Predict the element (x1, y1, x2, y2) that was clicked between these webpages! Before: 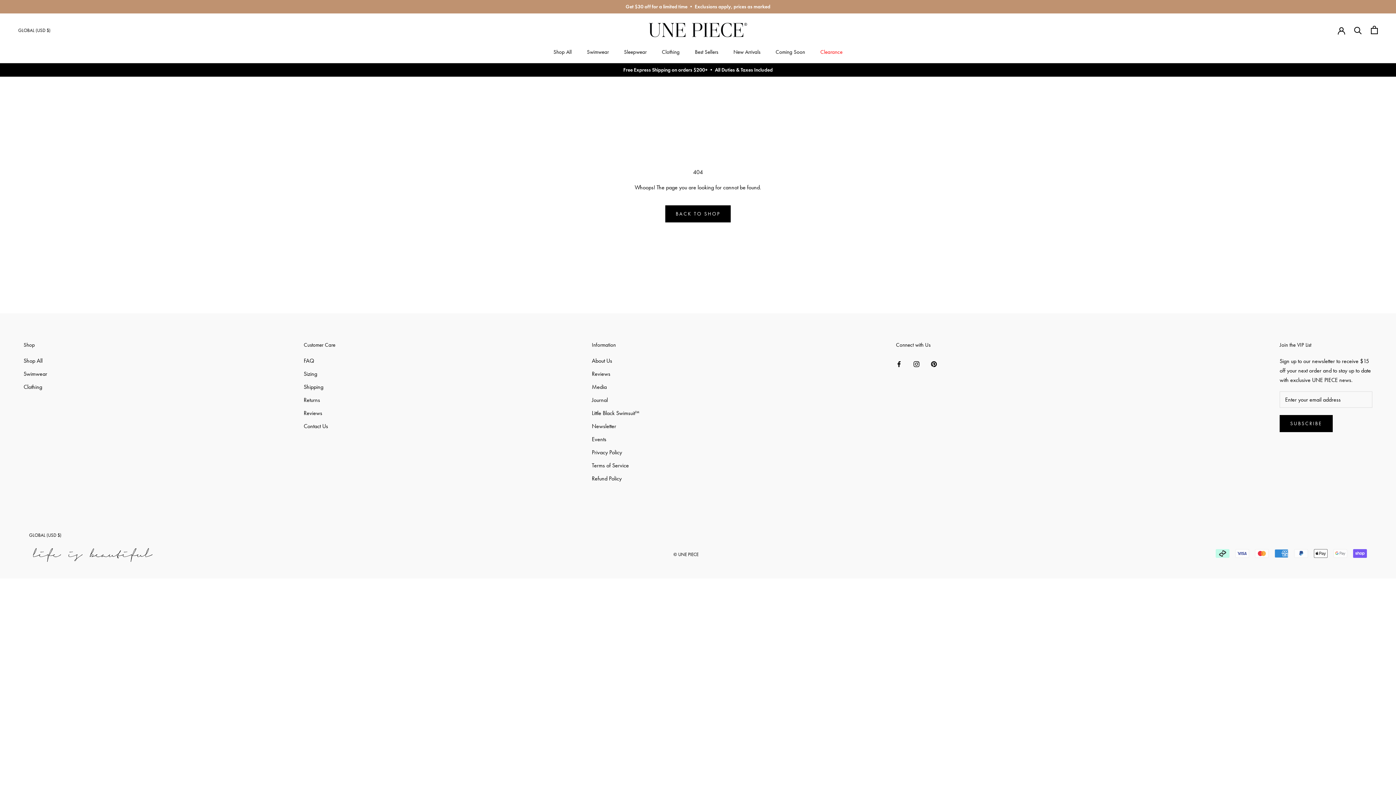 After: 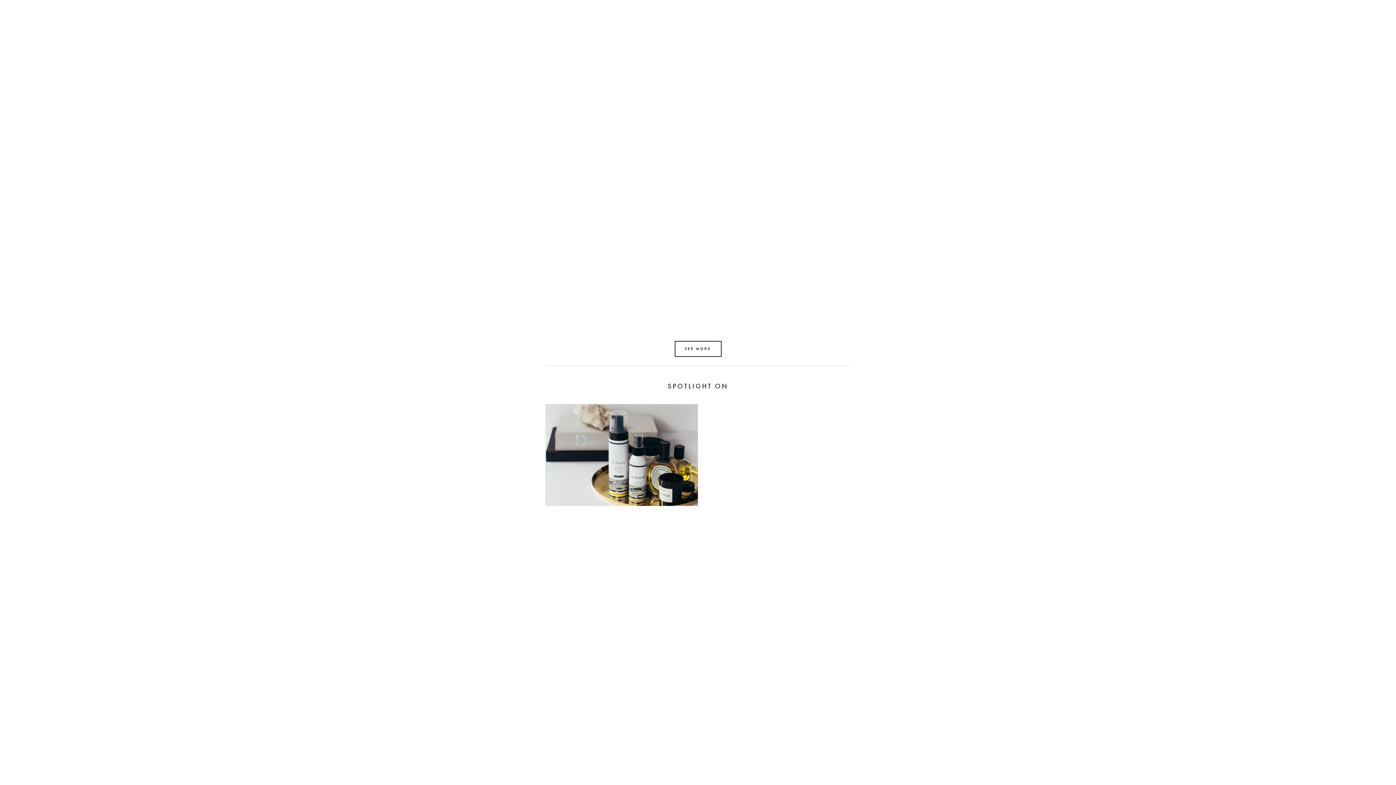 Action: label: Journal bbox: (592, 396, 639, 404)